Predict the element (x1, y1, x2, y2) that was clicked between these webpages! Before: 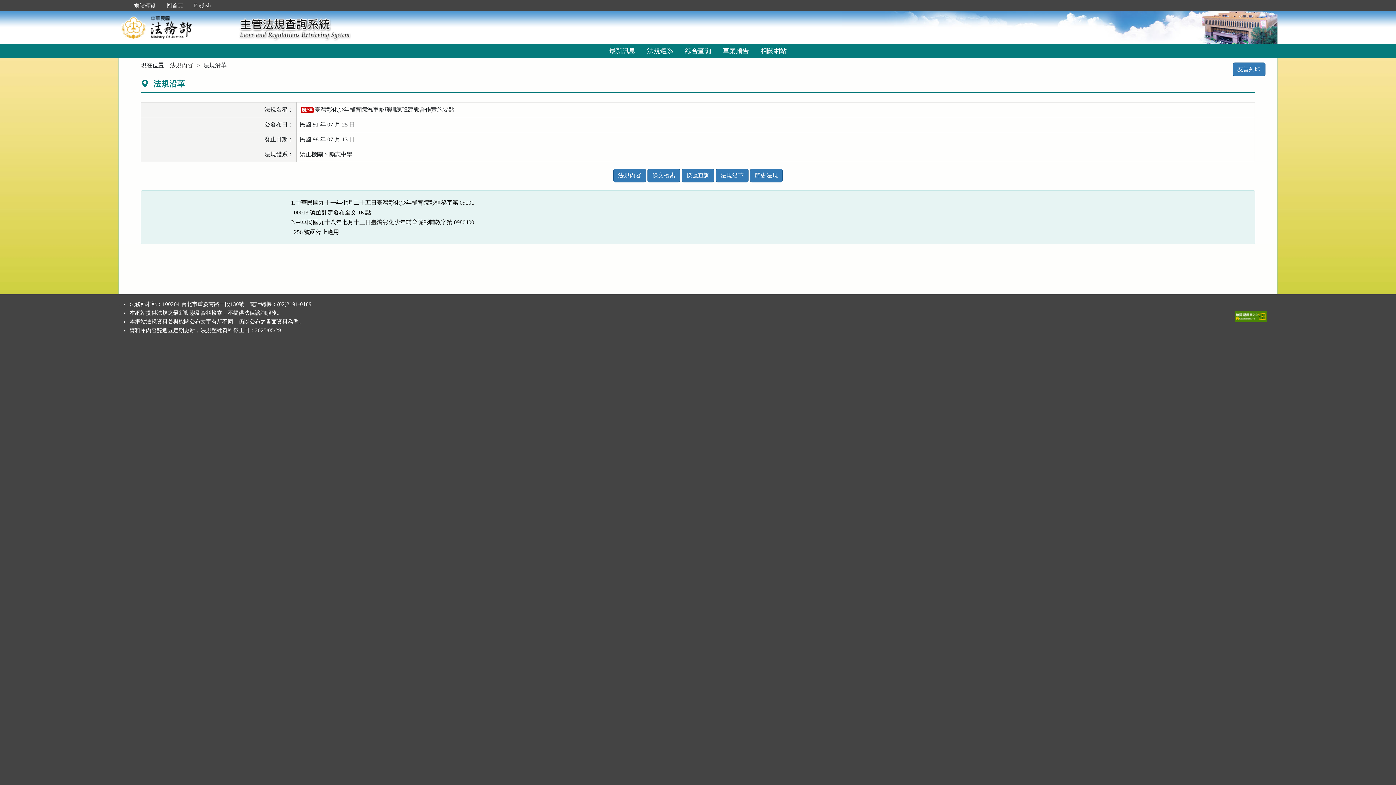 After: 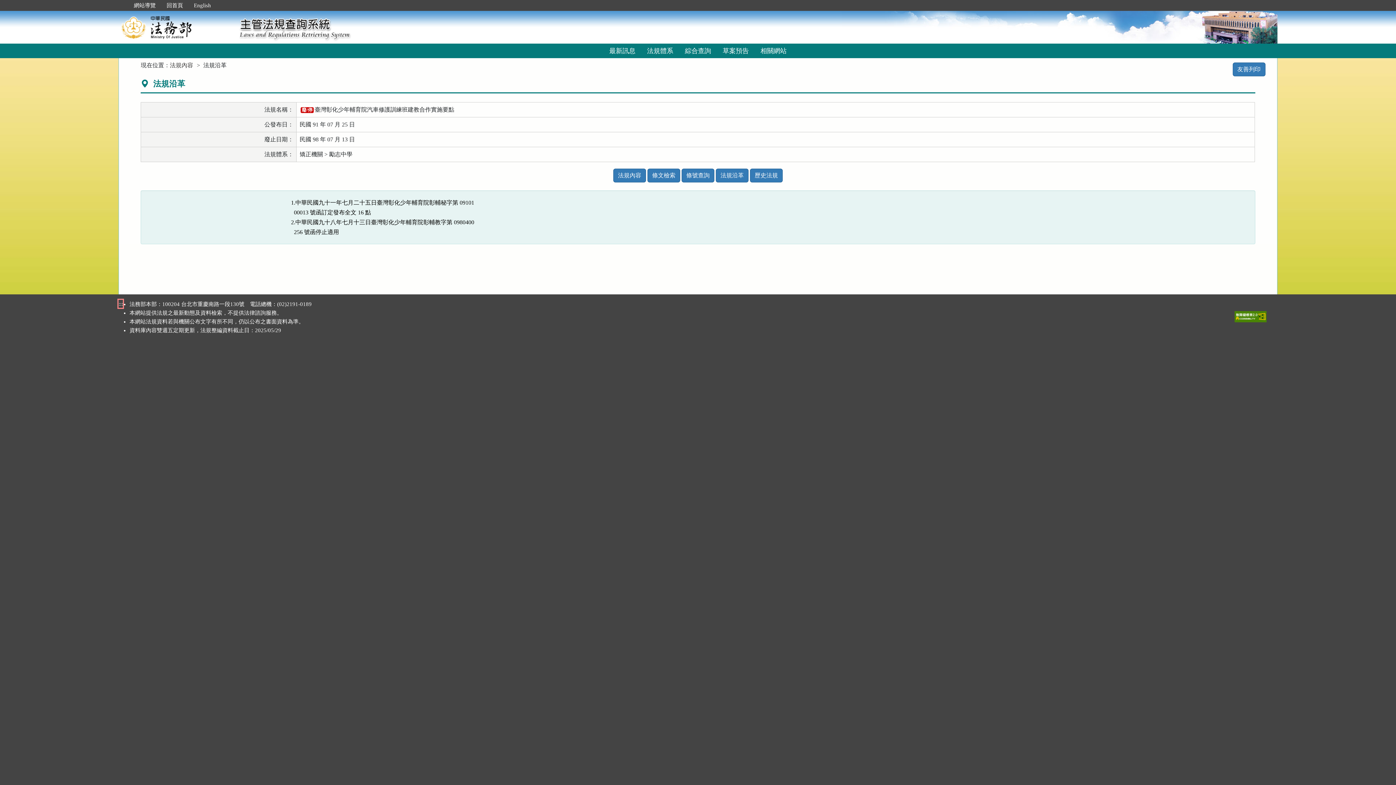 Action: label: ::: bbox: (118, 300, 123, 308)